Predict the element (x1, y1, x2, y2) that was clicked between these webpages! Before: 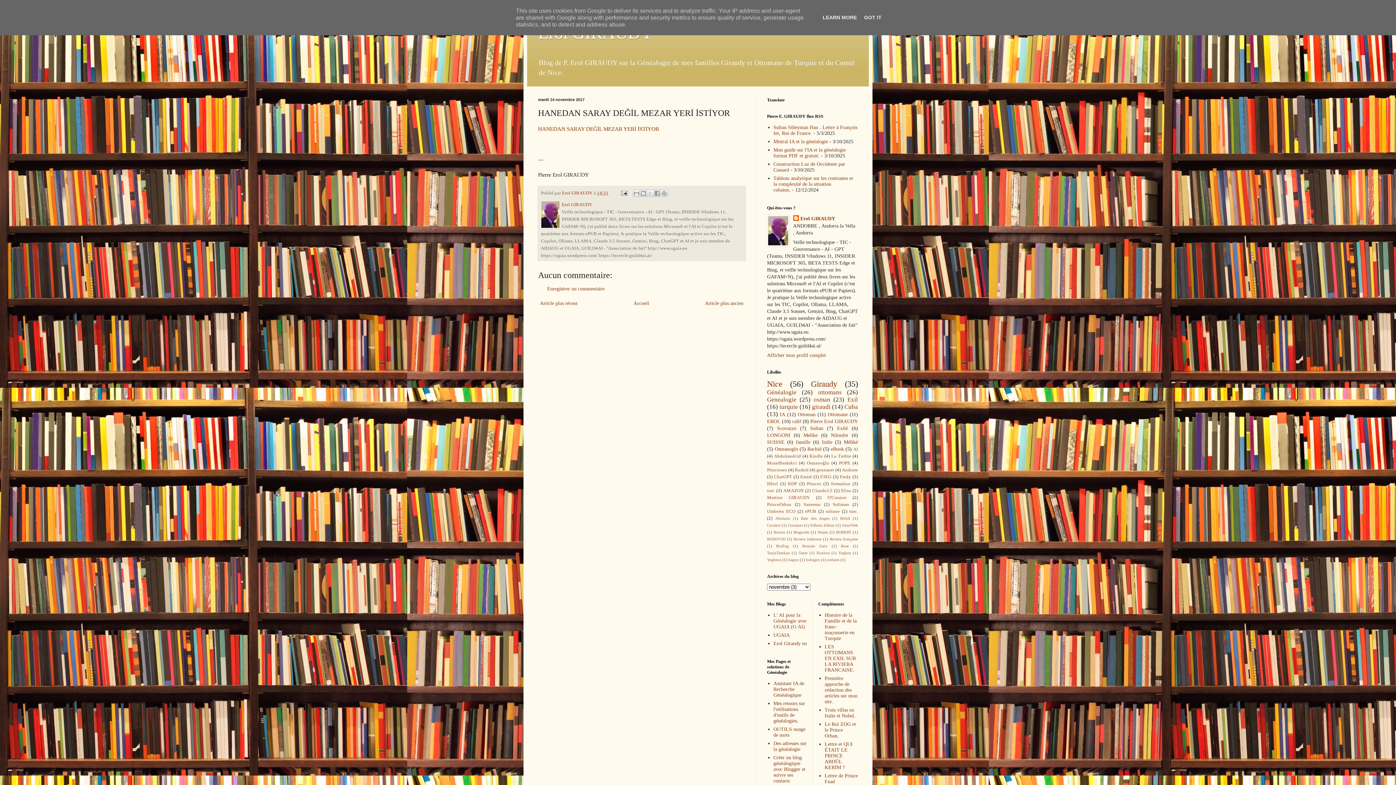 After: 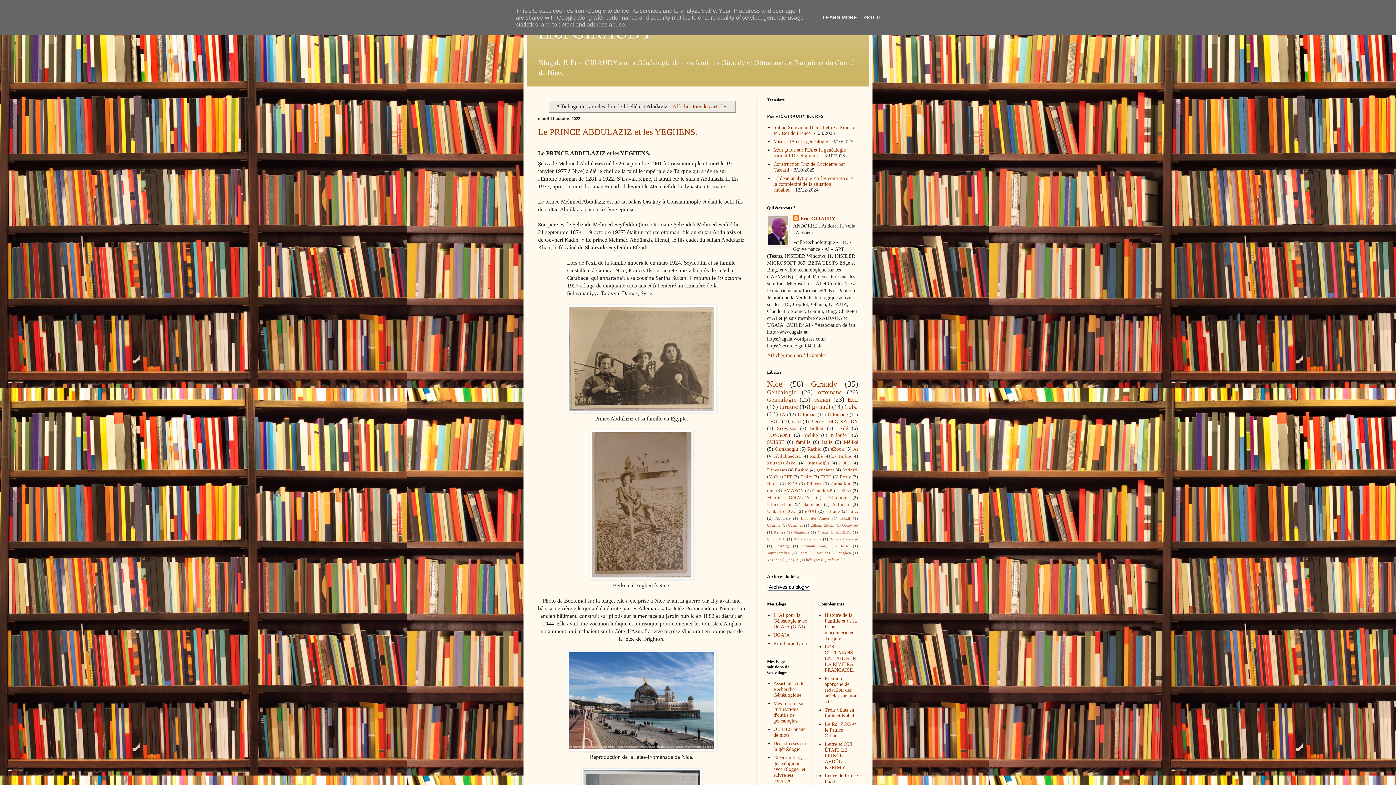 Action: label: Abulaziz bbox: (775, 516, 790, 520)